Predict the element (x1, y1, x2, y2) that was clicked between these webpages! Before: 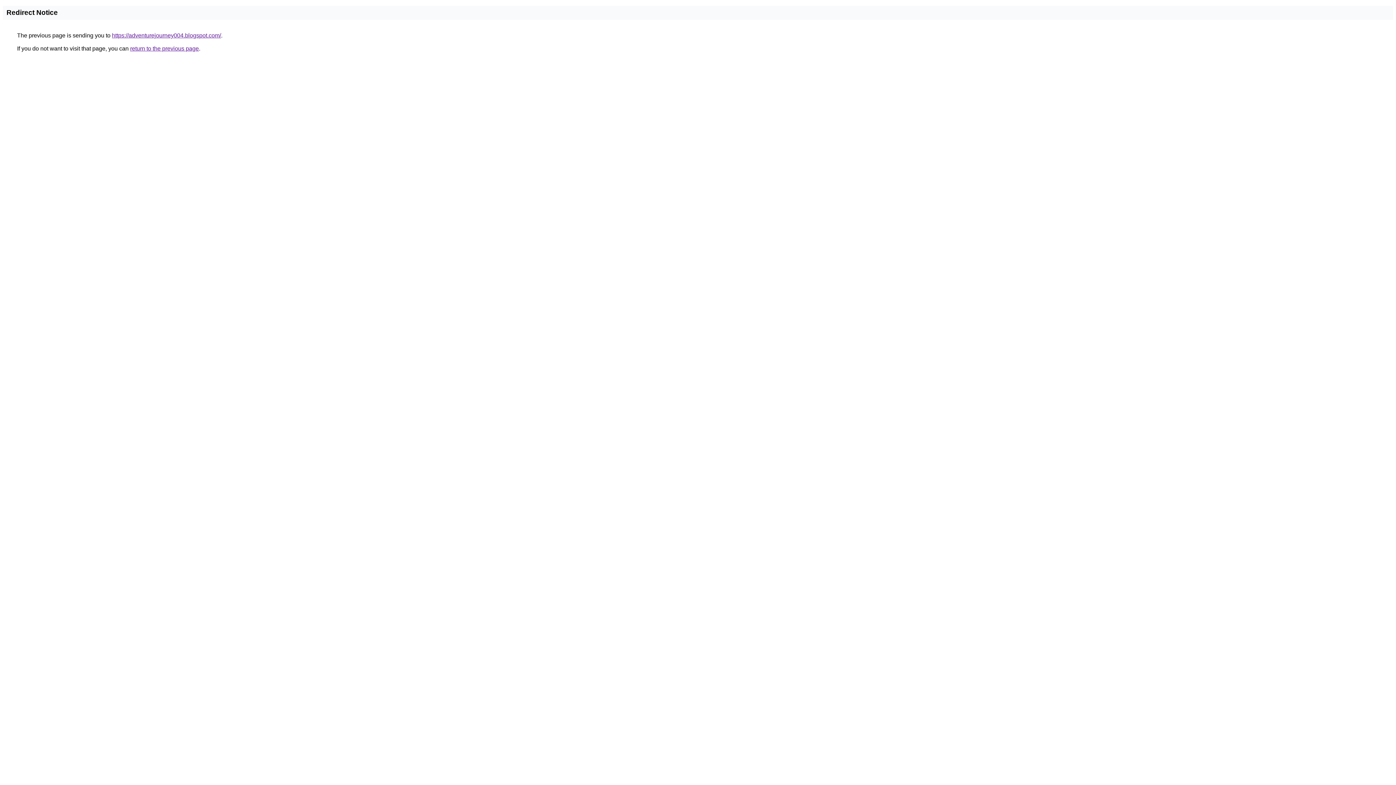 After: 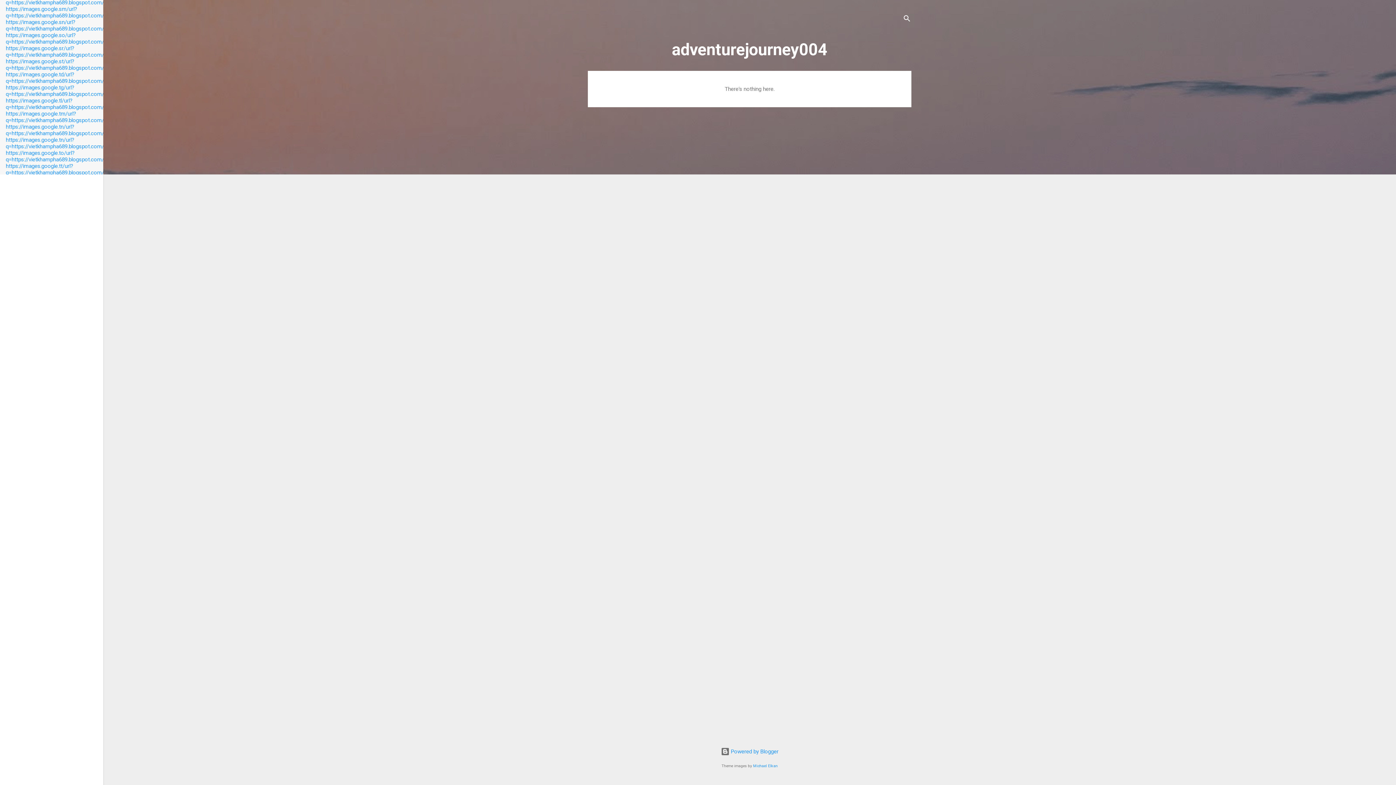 Action: bbox: (112, 32, 221, 38) label: https://adventurejourney004.blogspot.com/